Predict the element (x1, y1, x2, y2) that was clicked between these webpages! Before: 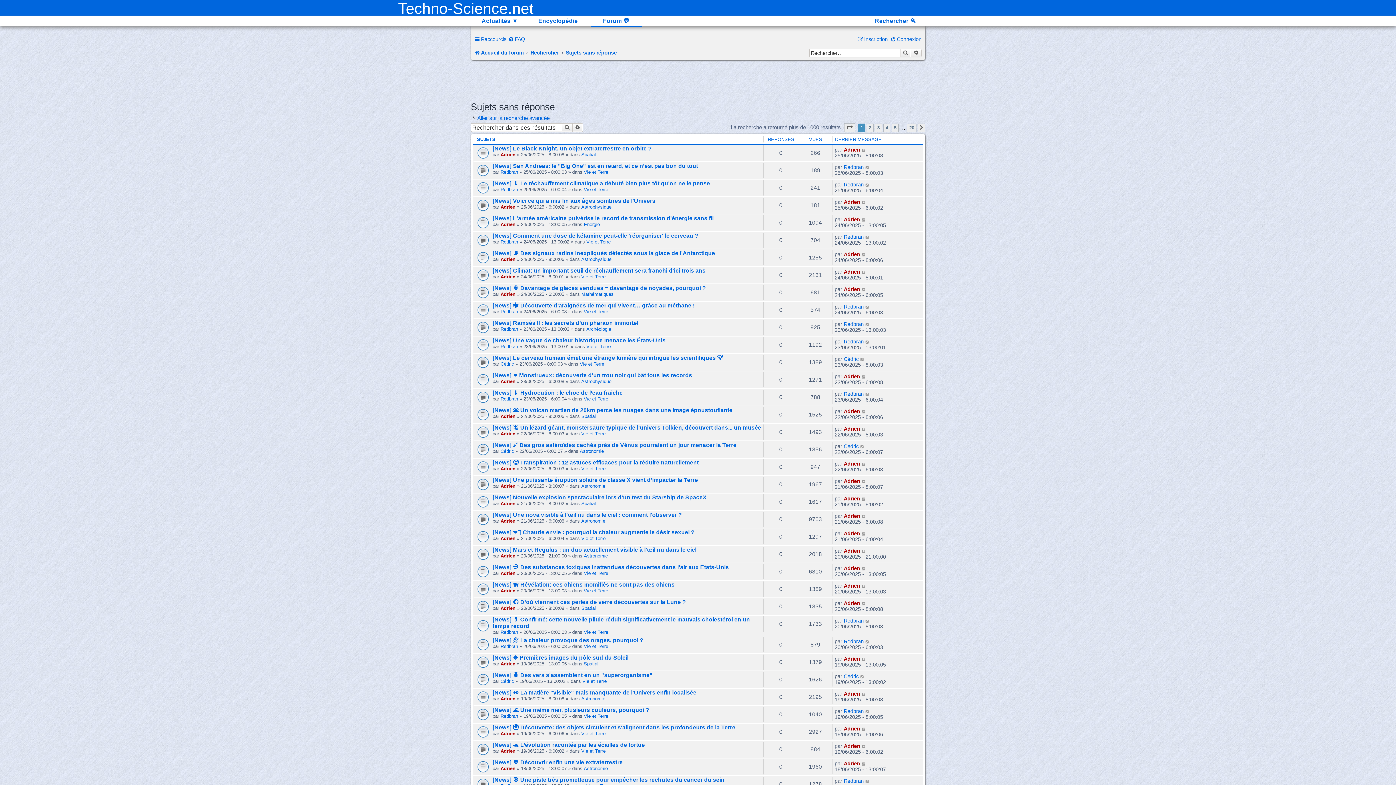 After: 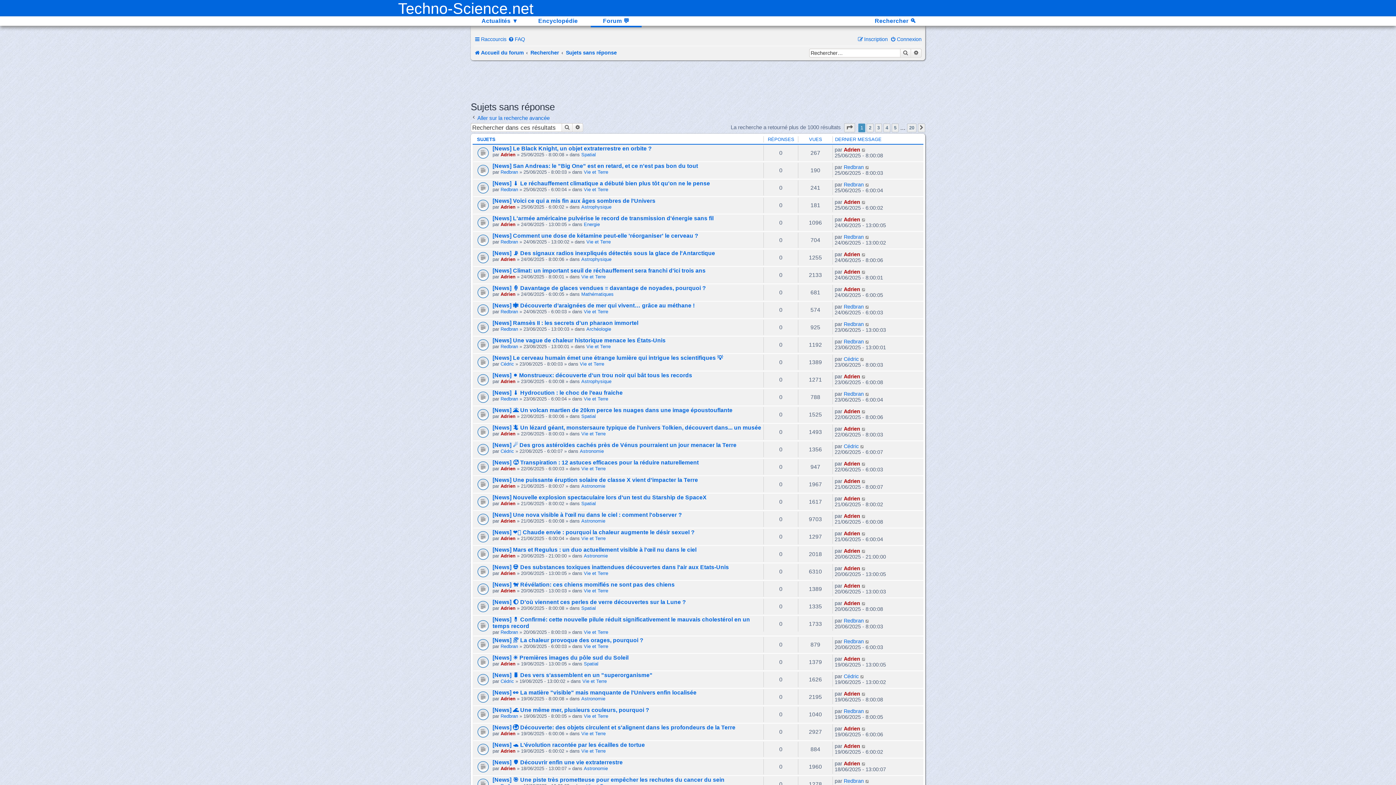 Action: label: Rechercher bbox: (561, 123, 572, 132)